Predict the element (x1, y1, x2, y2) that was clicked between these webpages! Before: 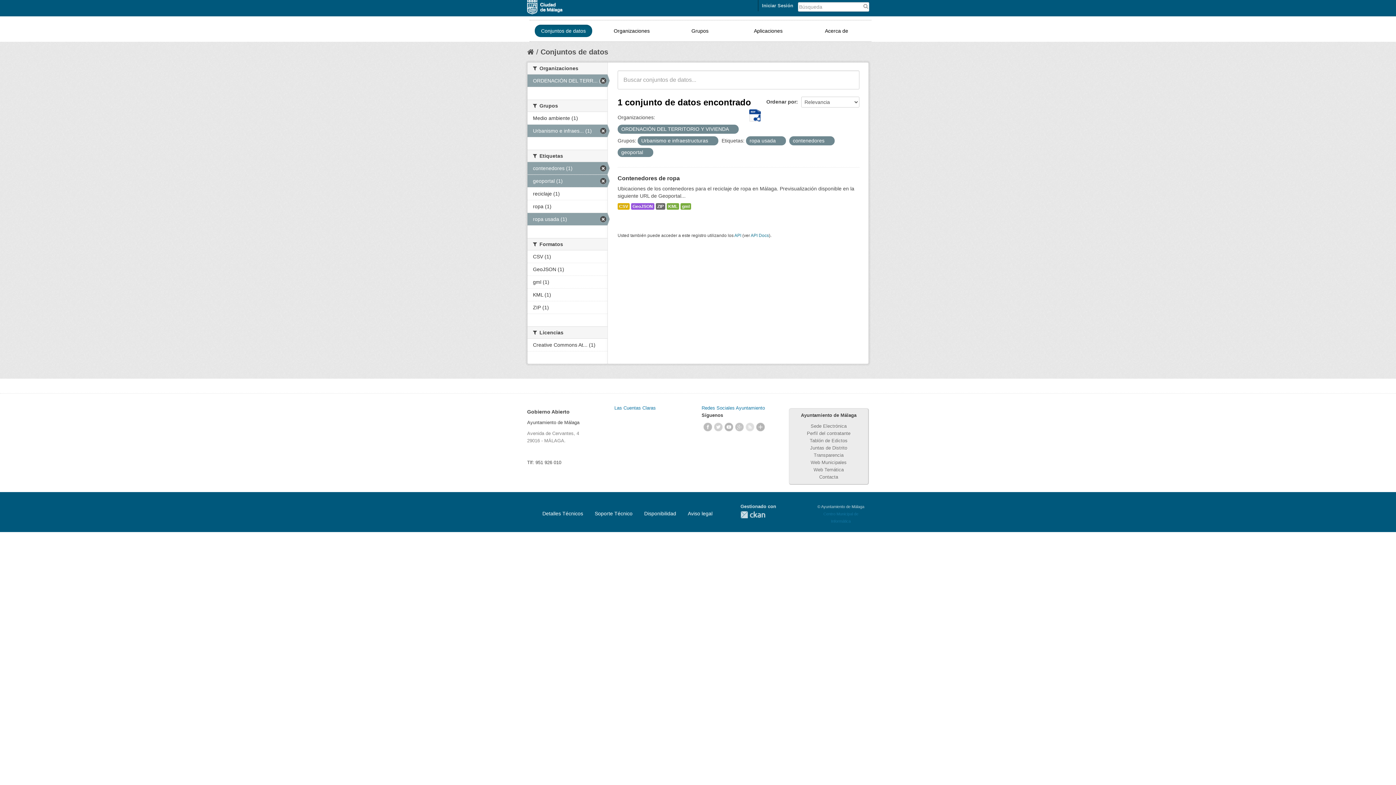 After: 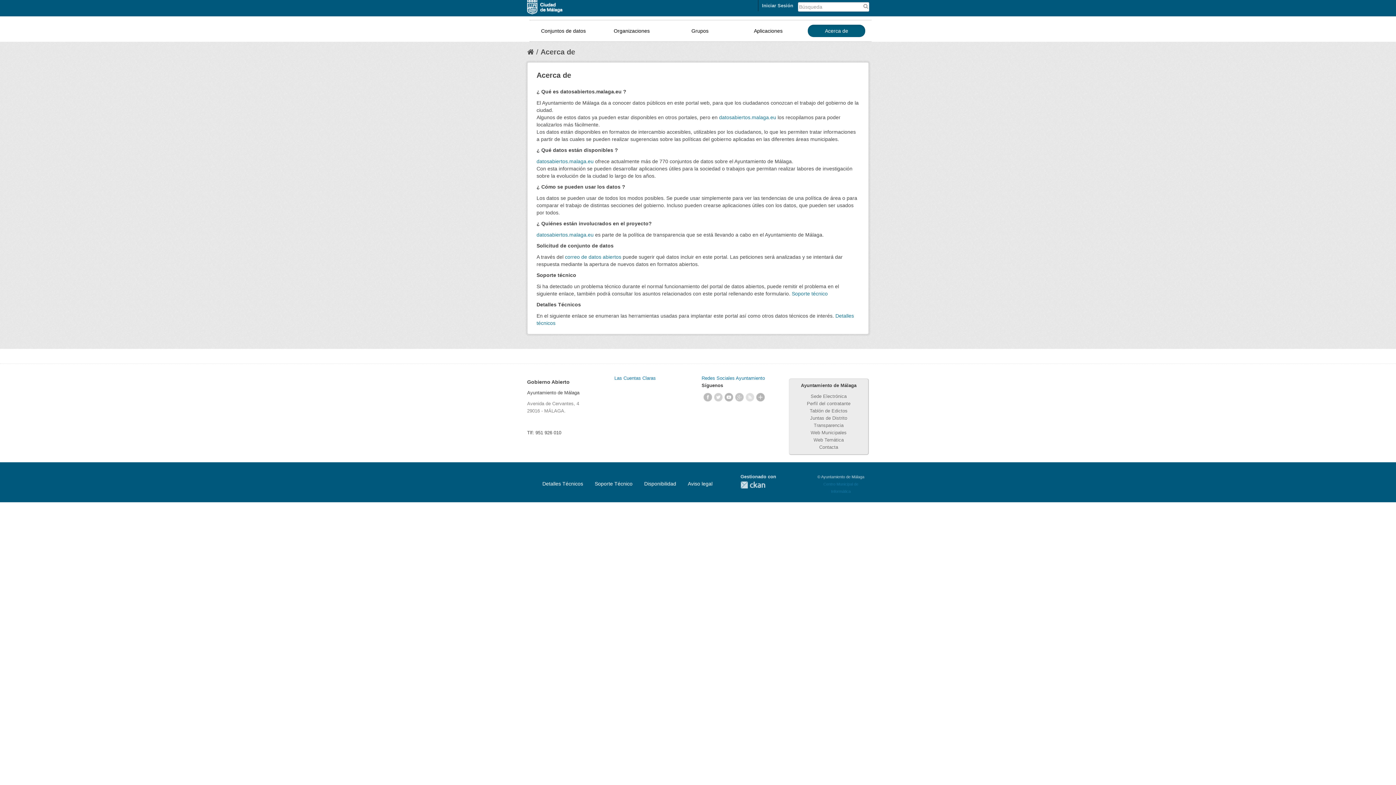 Action: label: Acerca de bbox: (808, 24, 865, 37)